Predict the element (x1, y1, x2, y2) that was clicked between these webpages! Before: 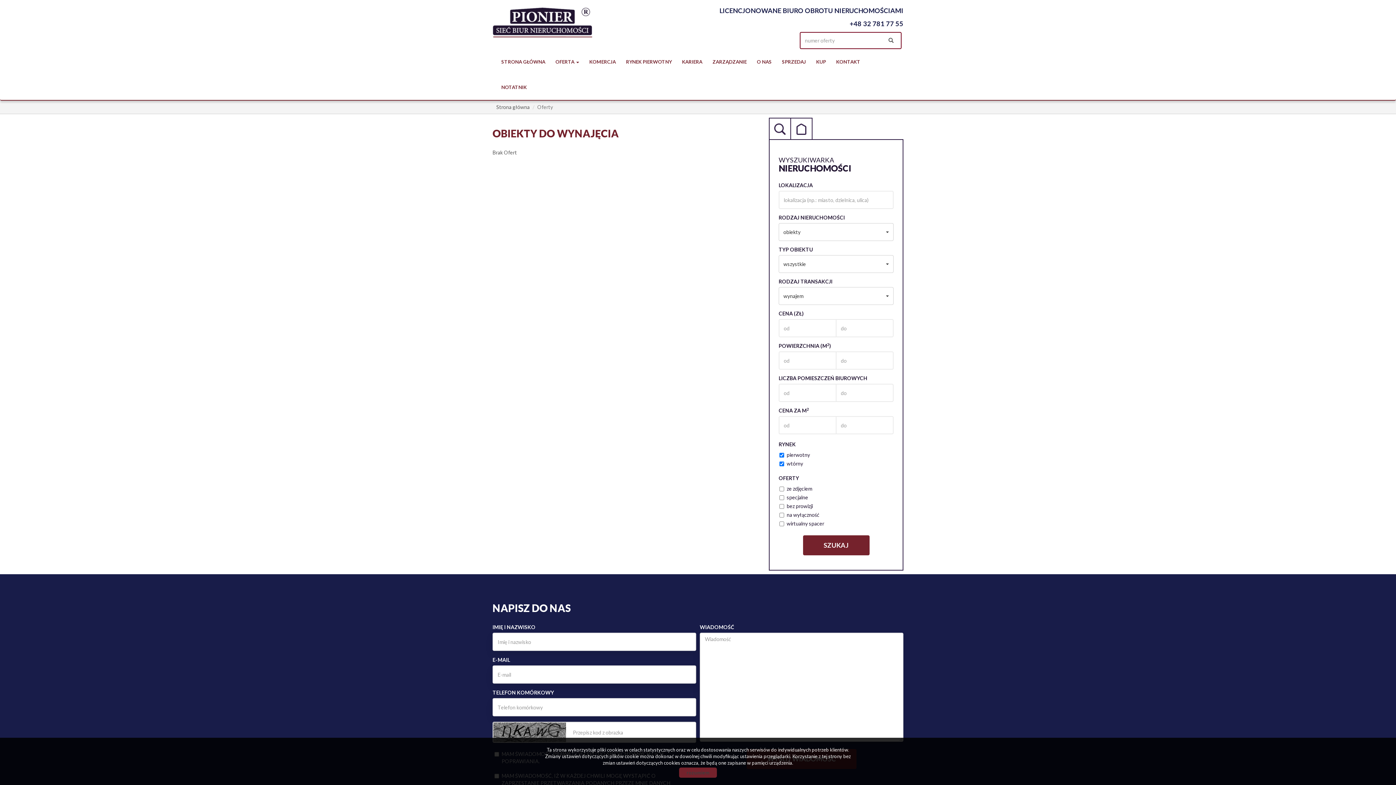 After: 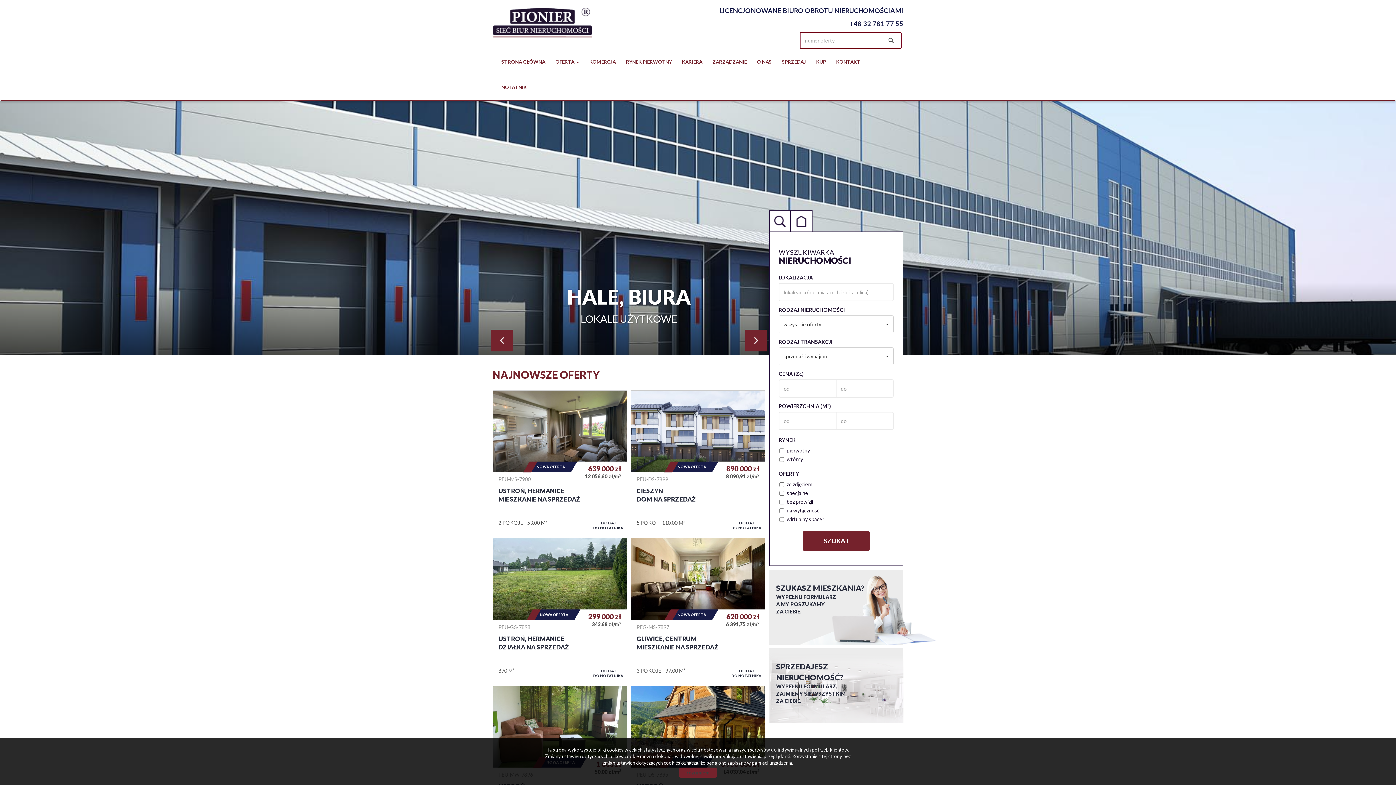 Action: label: STRONA GŁÓWNA bbox: (496, 49, 550, 74)